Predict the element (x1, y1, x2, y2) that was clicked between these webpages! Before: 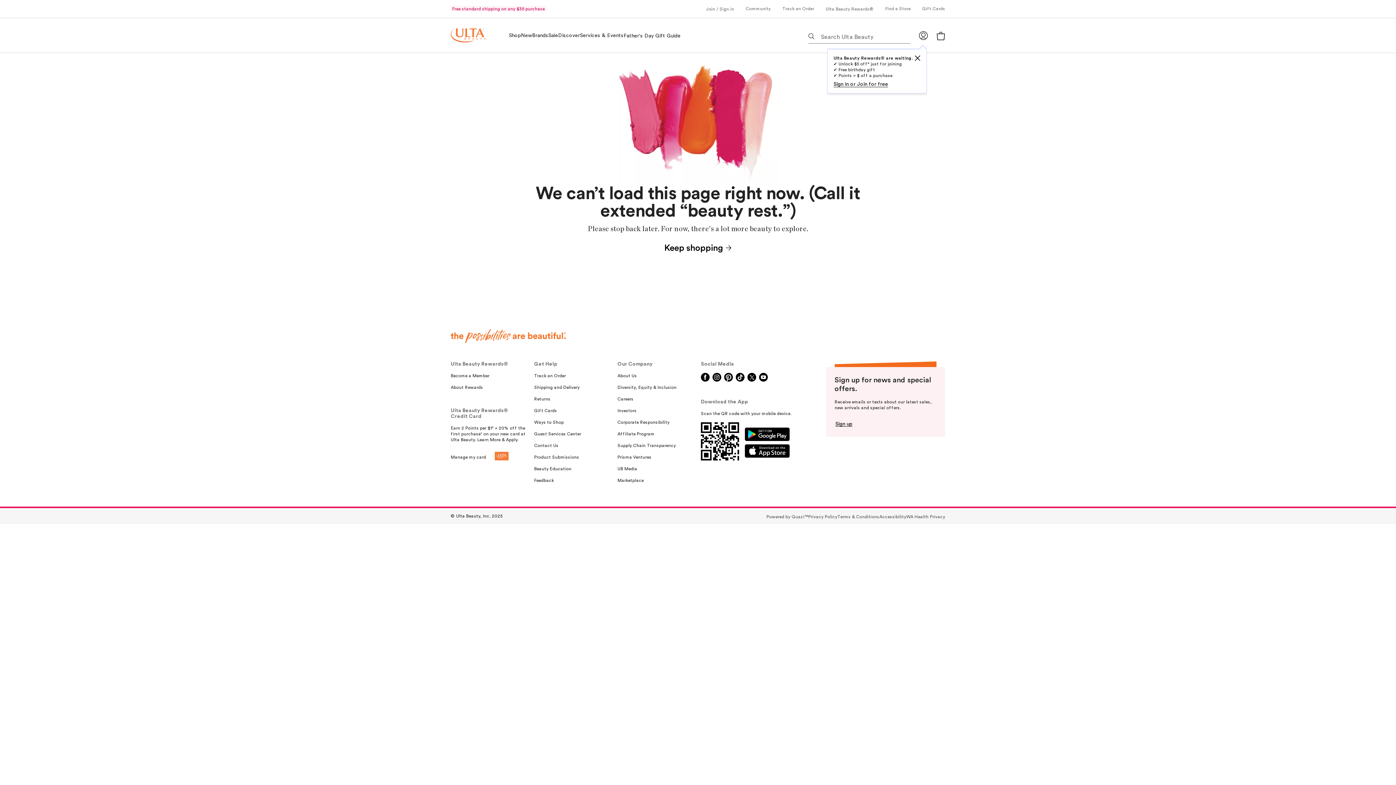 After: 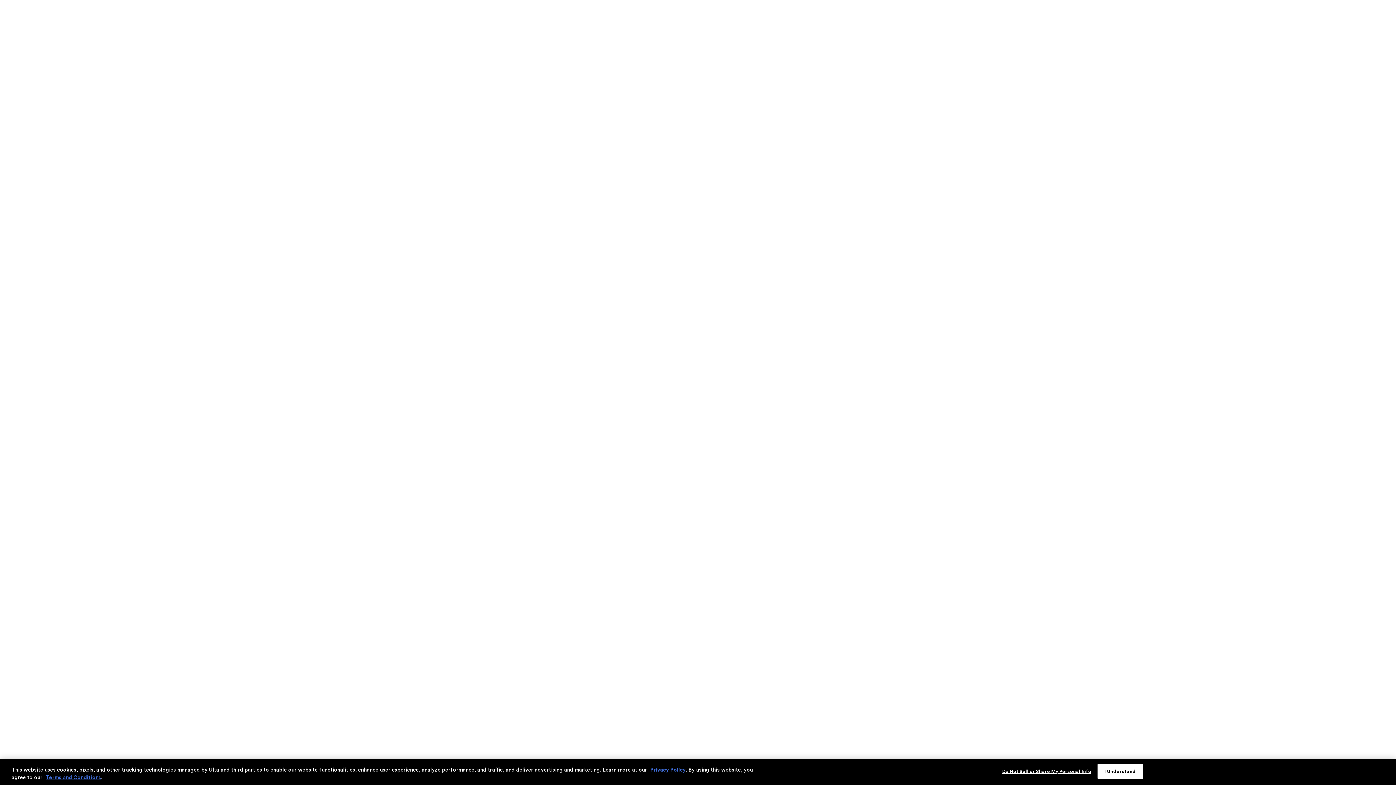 Action: bbox: (745, 6, 770, 10) label: Community